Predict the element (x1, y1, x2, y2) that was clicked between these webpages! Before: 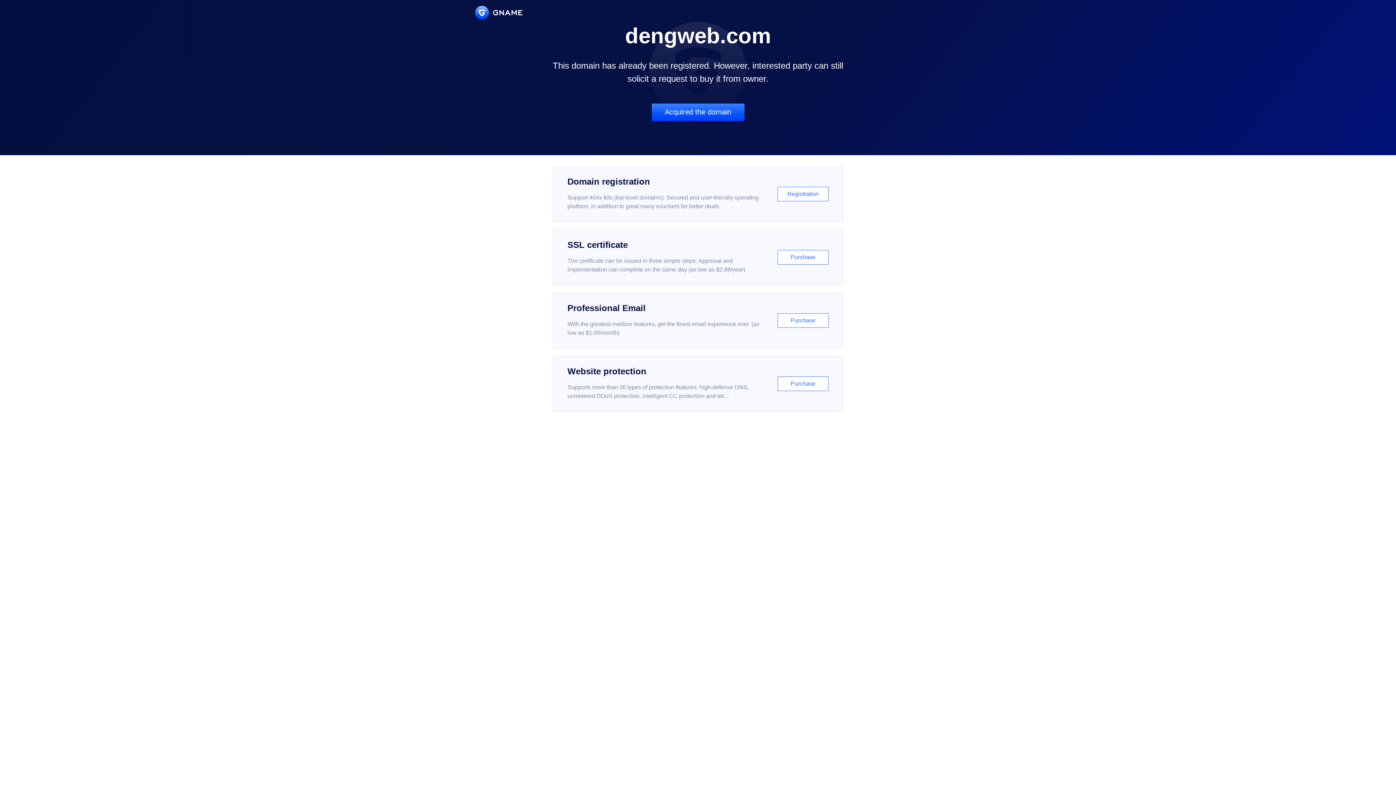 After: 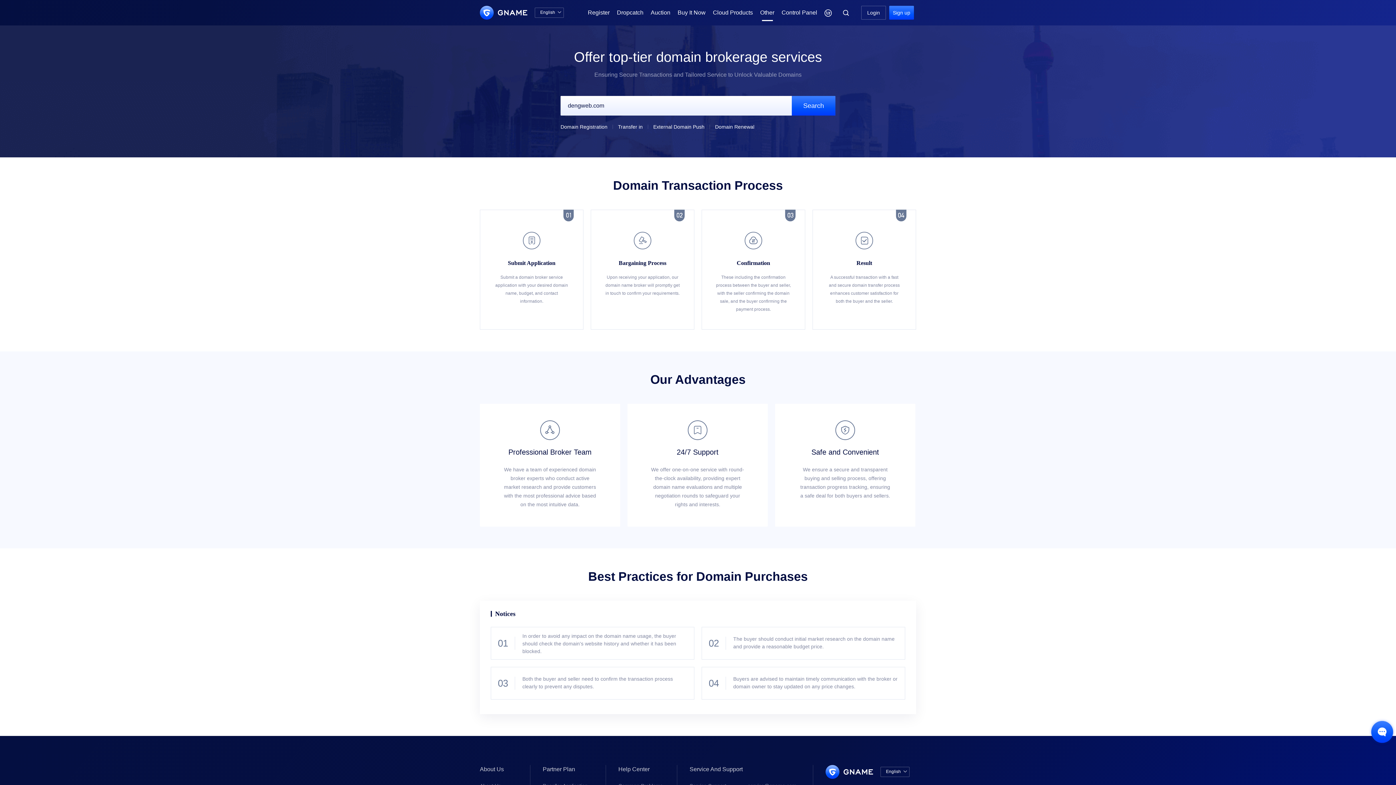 Action: bbox: (651, 103, 744, 121) label: Acquired the domain